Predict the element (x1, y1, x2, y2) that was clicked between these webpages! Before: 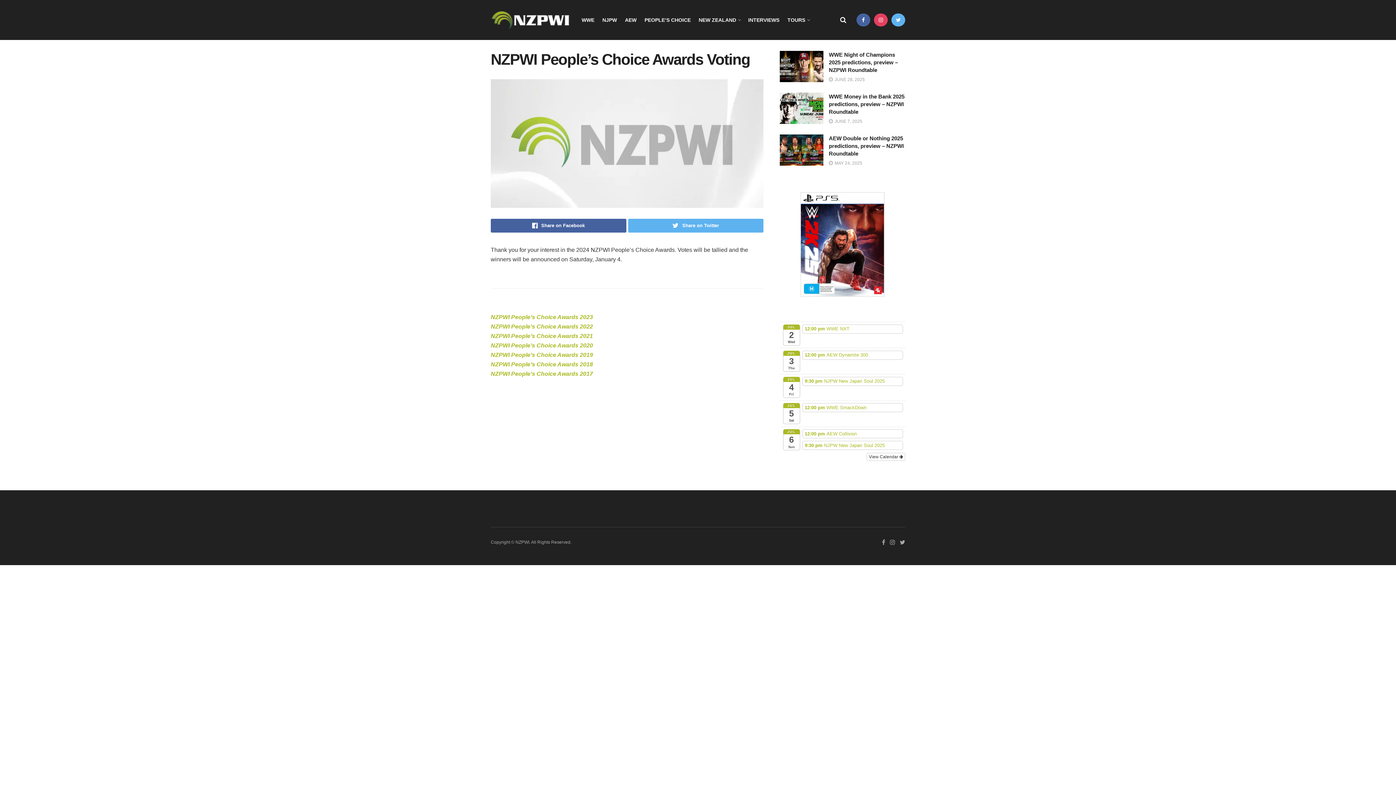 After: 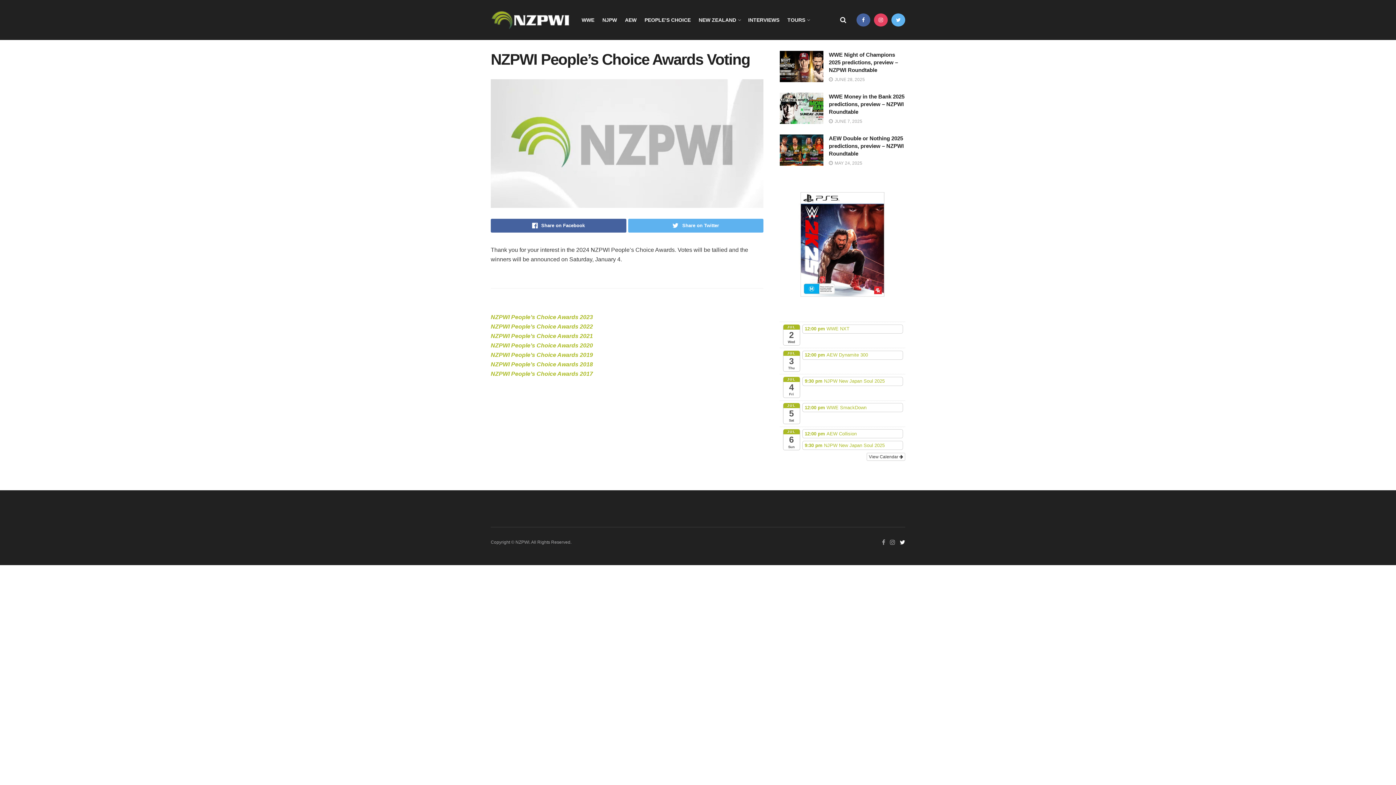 Action: bbox: (900, 538, 905, 547)